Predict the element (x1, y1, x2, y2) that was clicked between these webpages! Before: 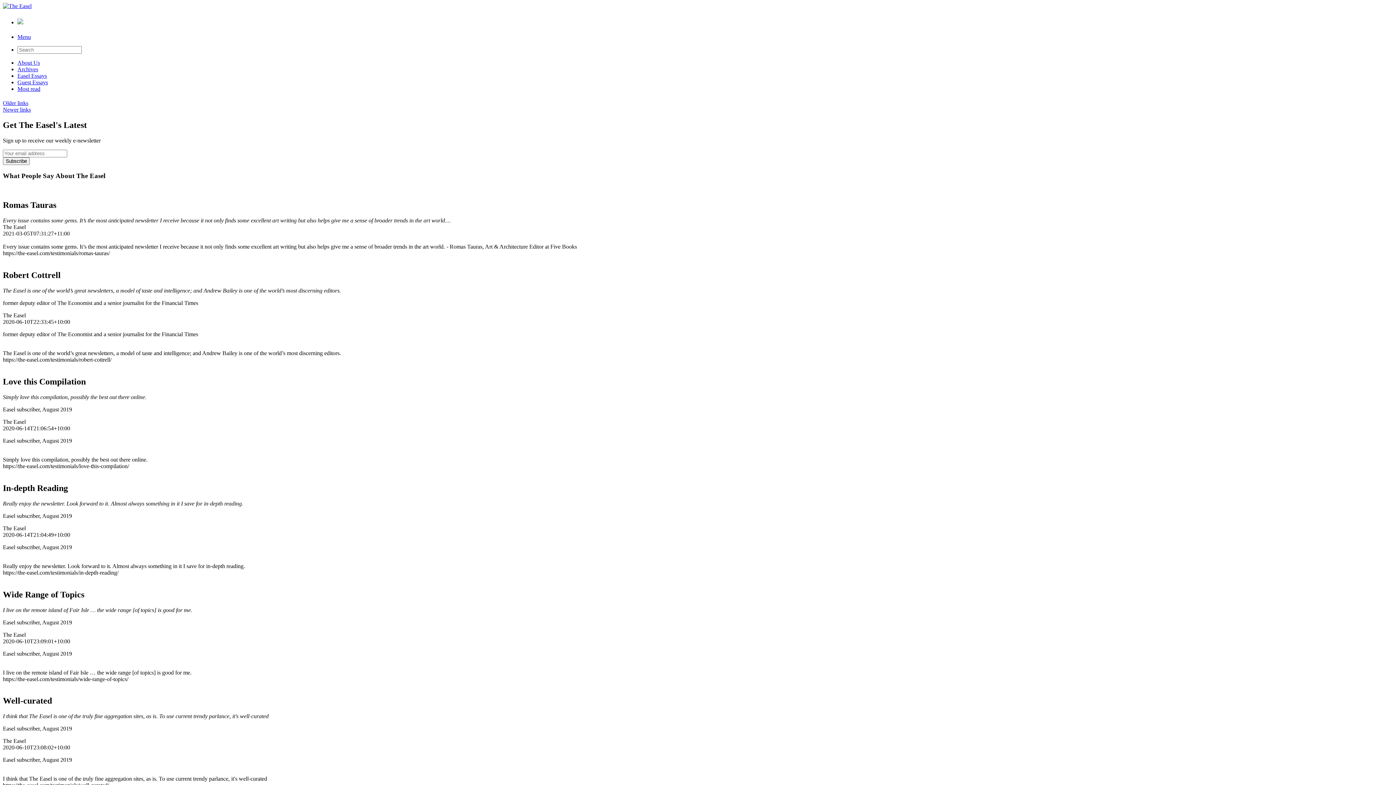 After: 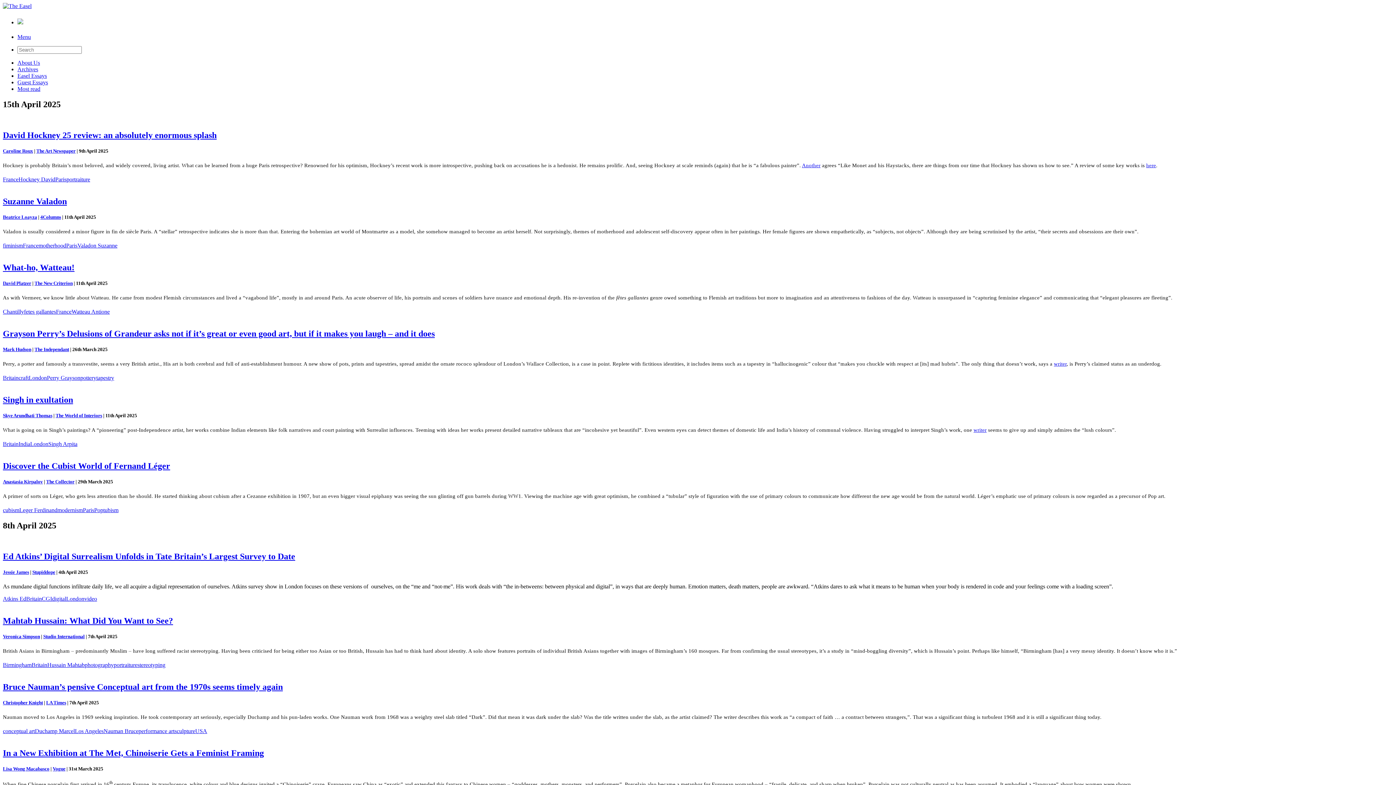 Action: bbox: (17, 16, 23, 26)